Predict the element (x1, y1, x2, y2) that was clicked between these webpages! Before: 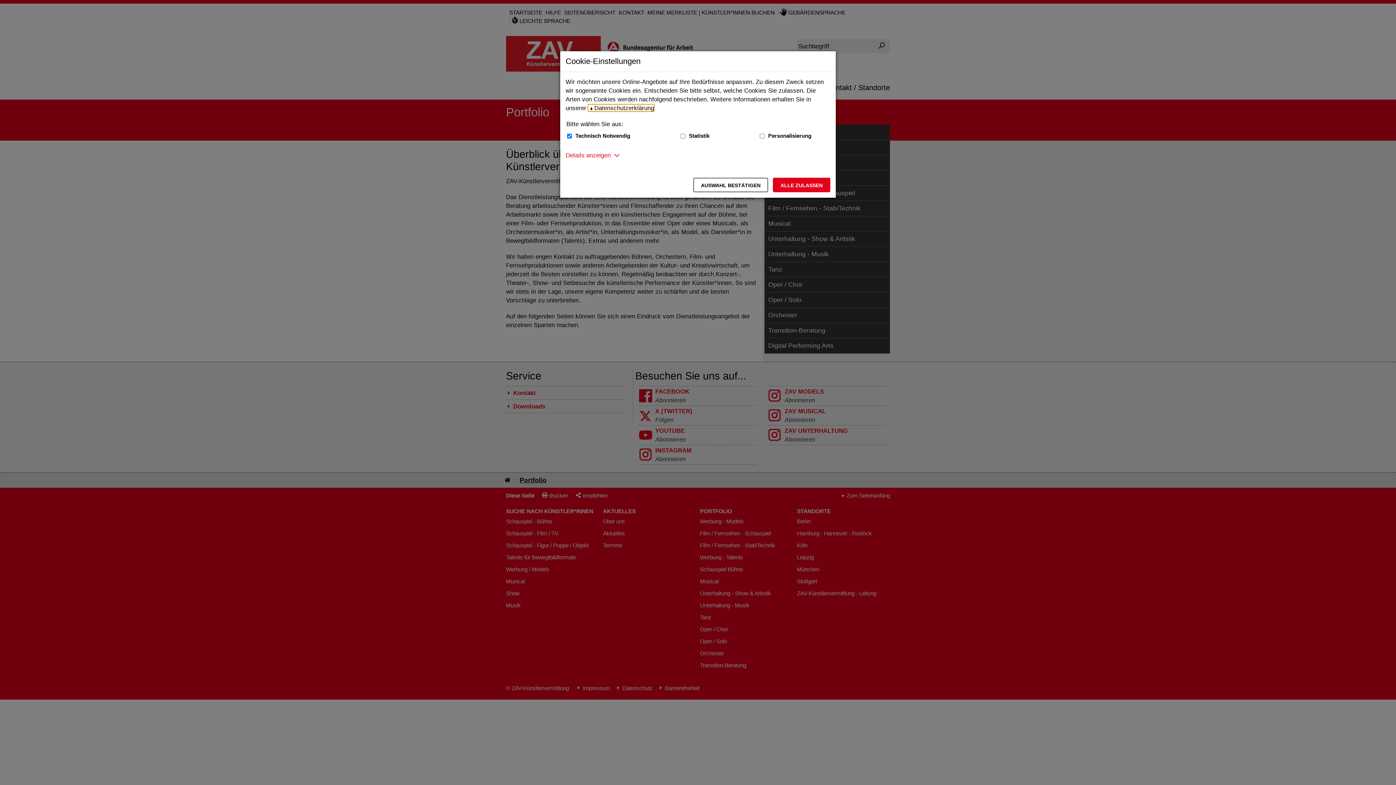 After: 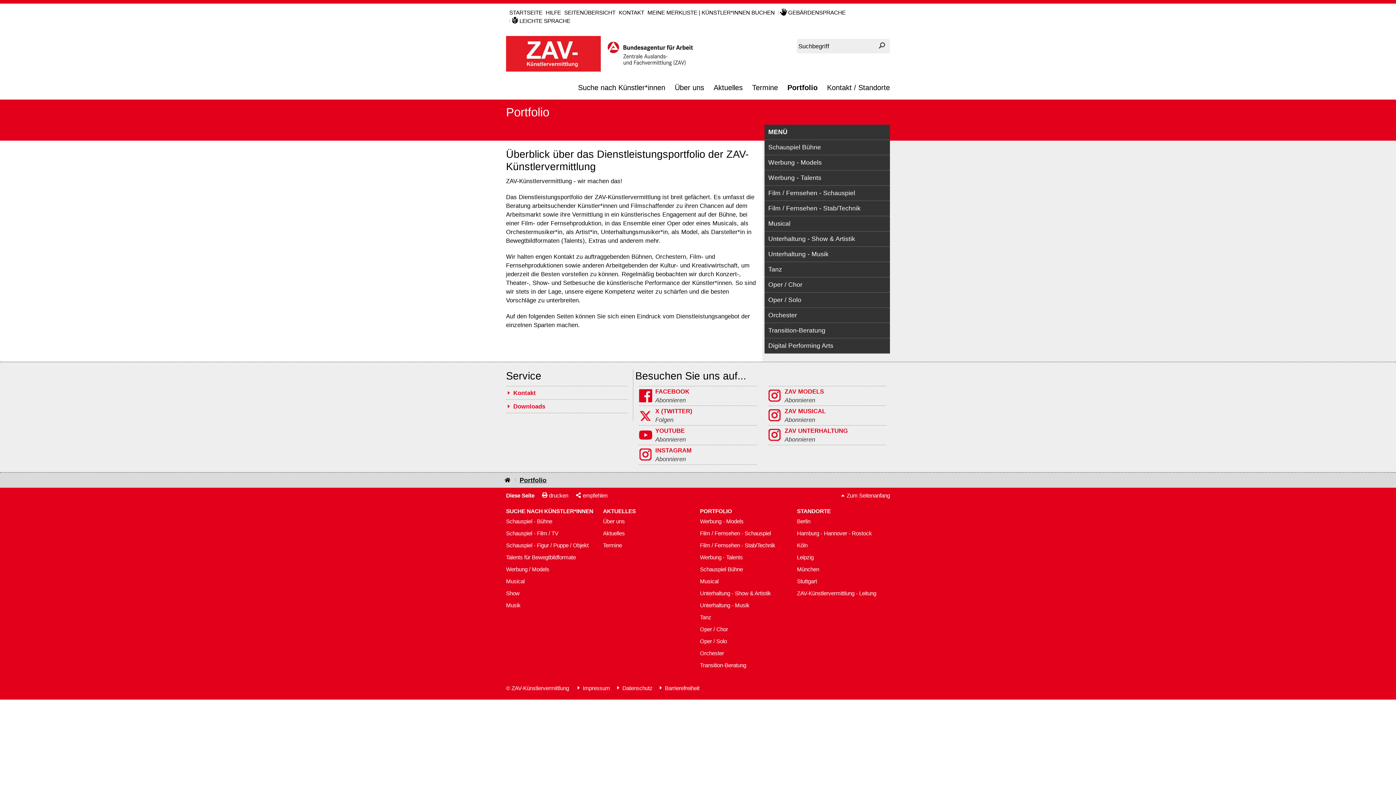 Action: bbox: (693, 177, 768, 192) label: Auswahl bestätigen – Ausgewählte Cookies werden akzeptiert